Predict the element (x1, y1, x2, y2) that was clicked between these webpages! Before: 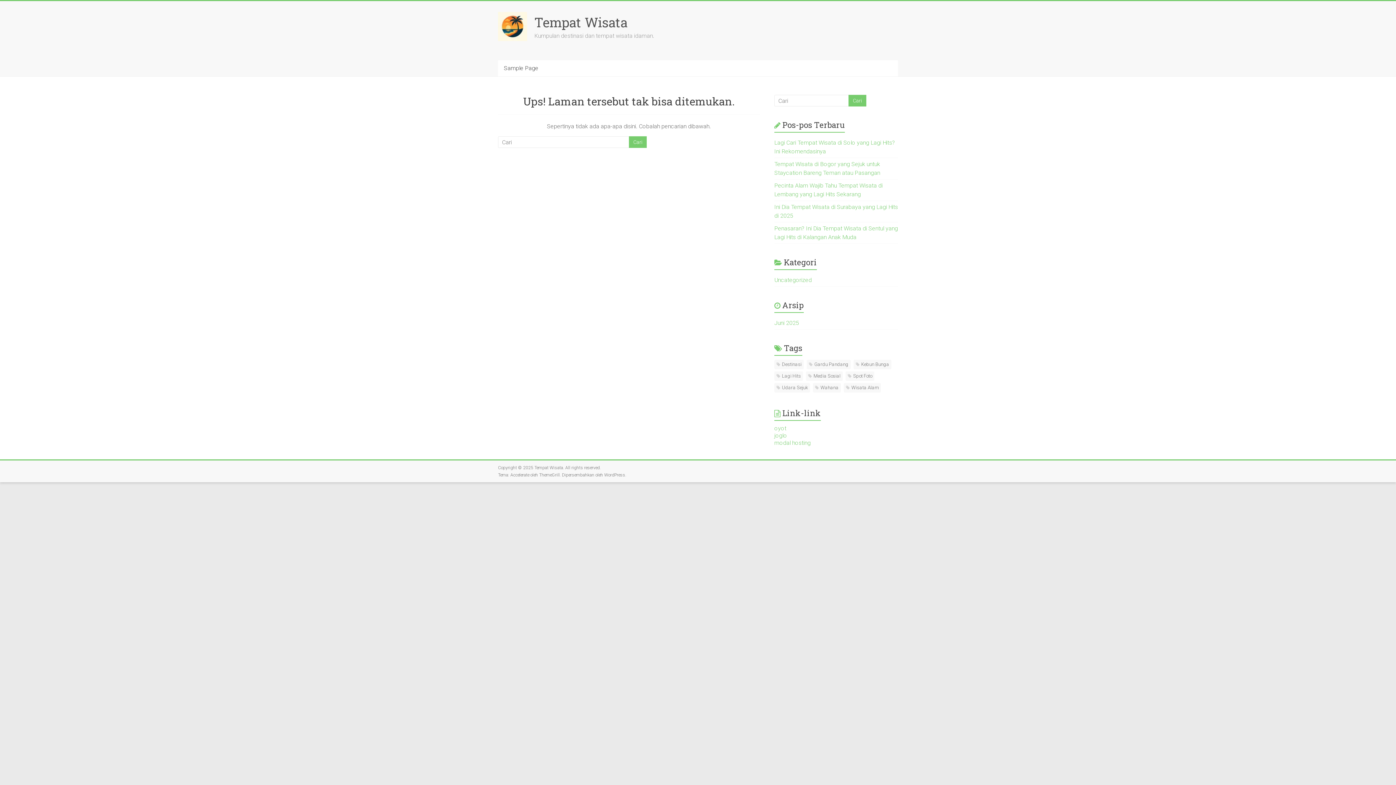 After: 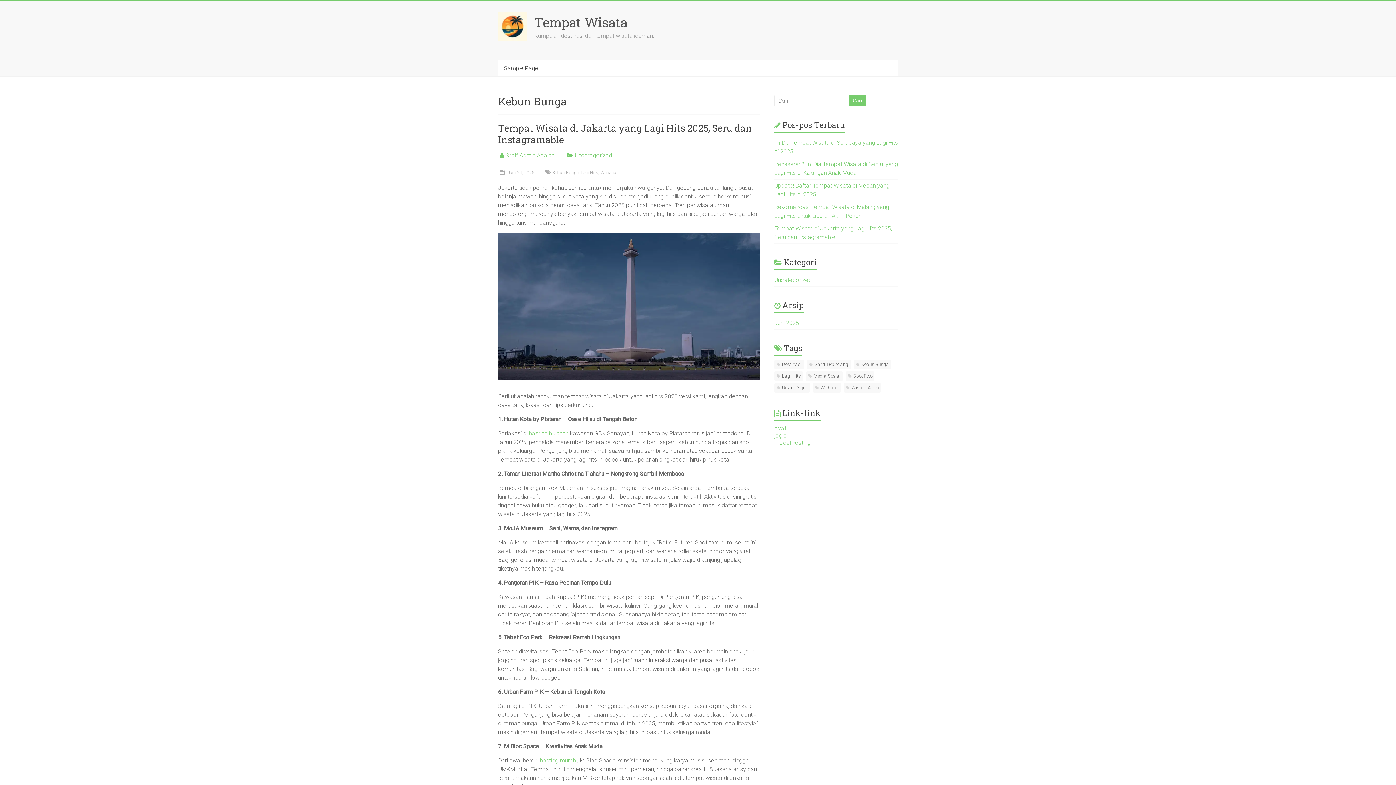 Action: label: Kebun Bunga bbox: (853, 360, 891, 369)